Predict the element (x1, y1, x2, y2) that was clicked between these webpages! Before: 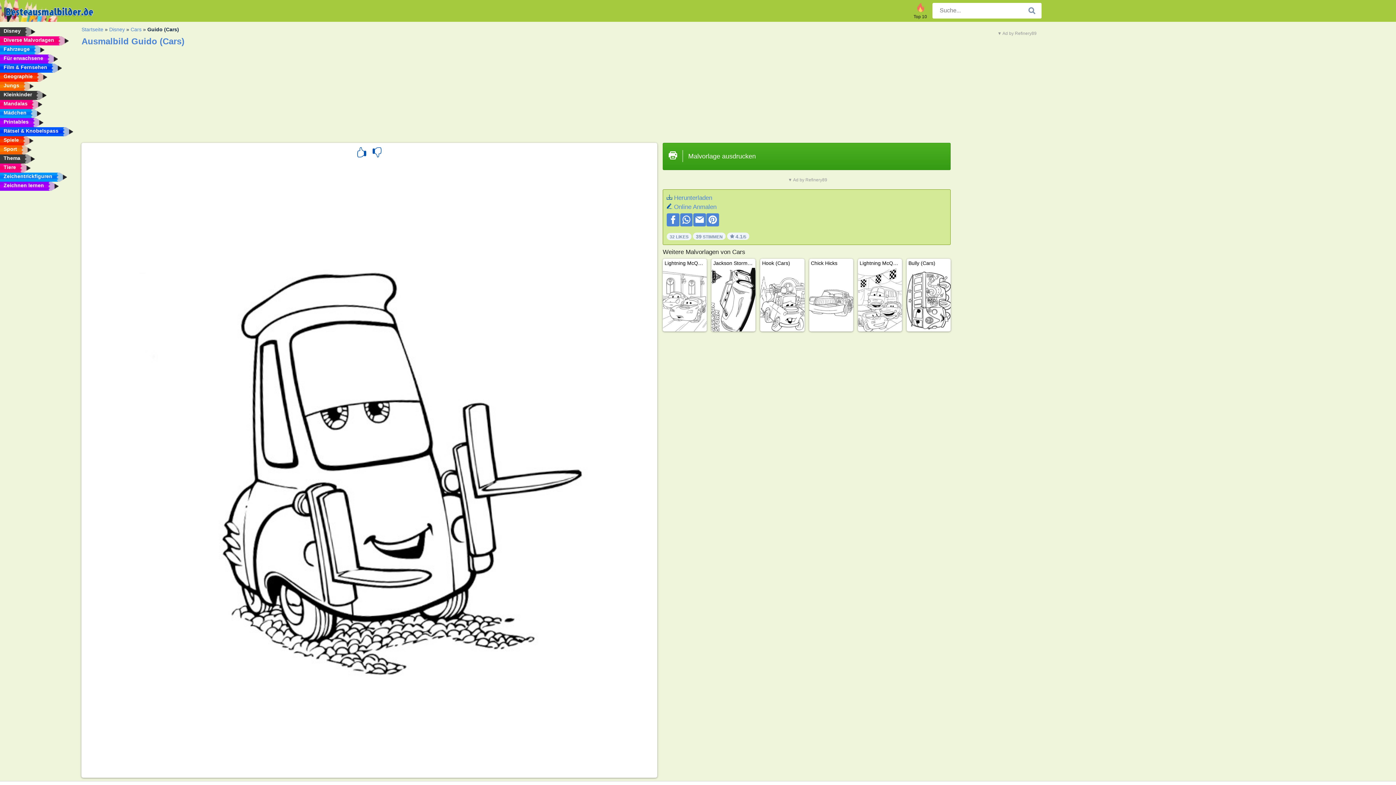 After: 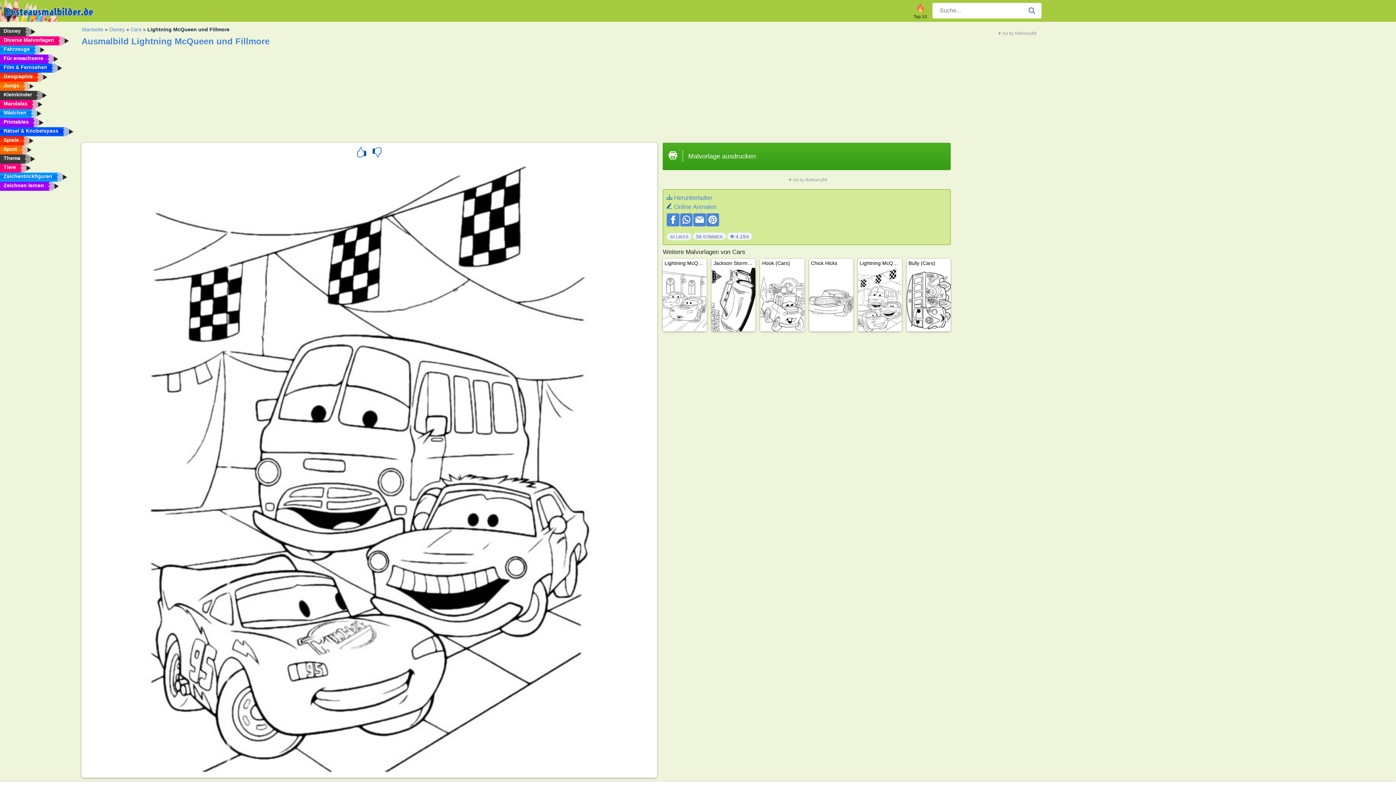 Action: label: Lightning McQueen und Fillmore bbox: (858, 258, 902, 331)